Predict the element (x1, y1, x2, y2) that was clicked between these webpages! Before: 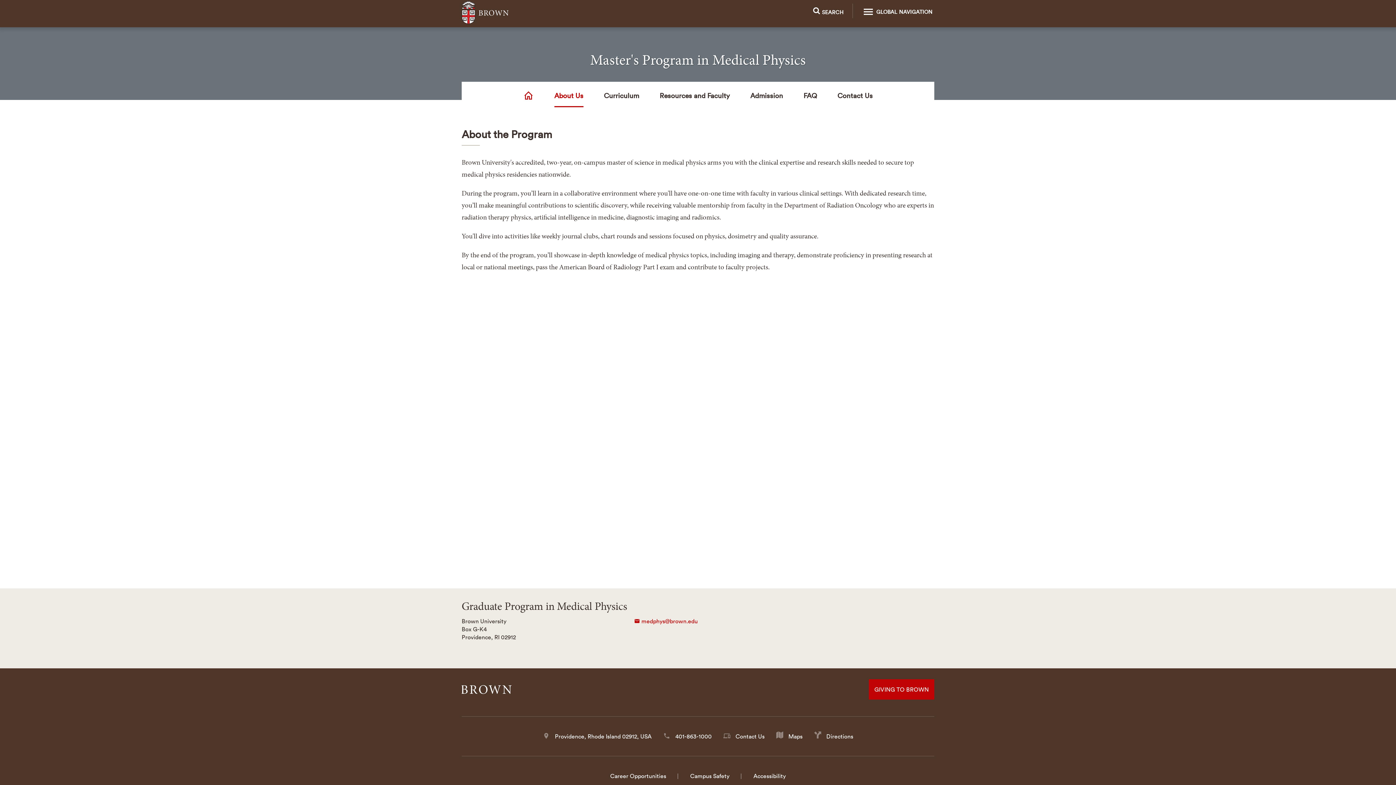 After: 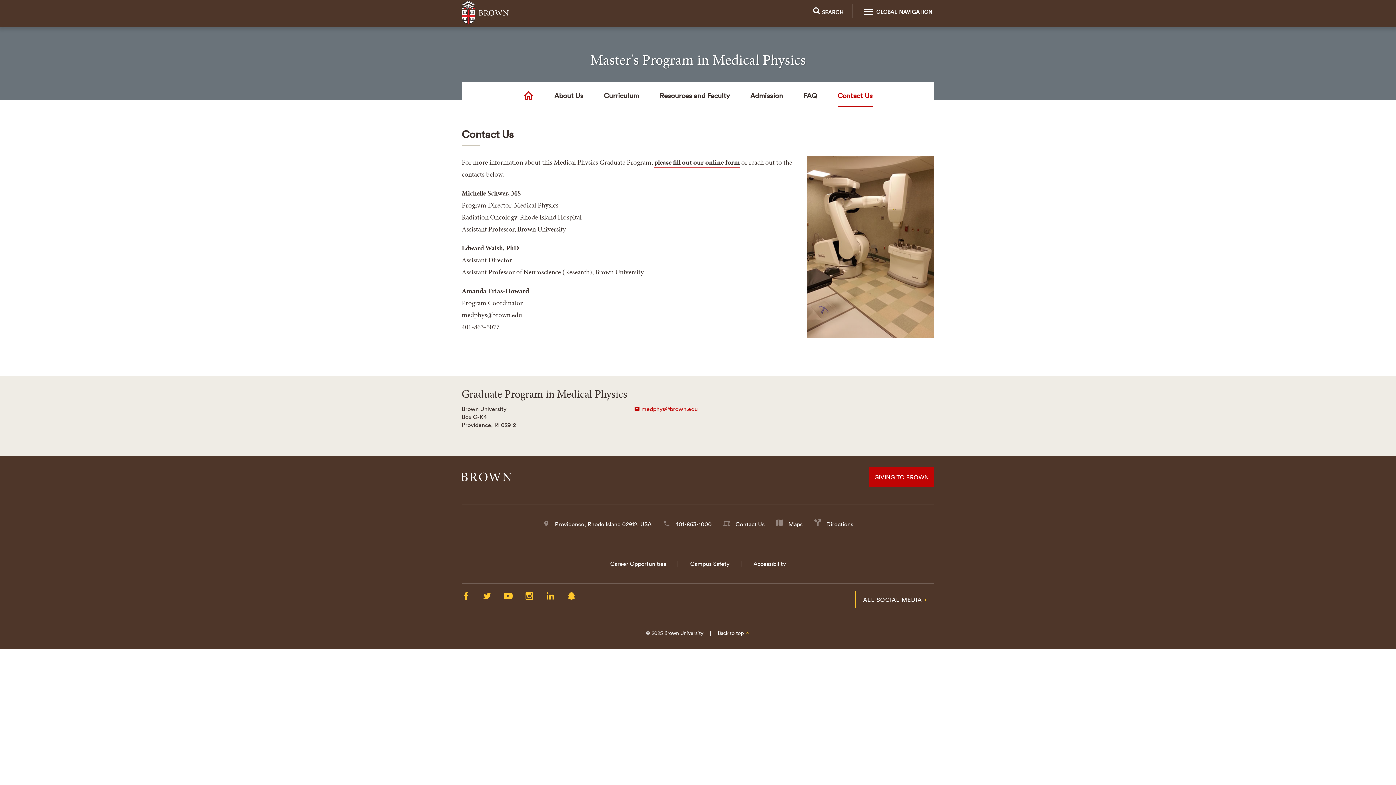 Action: bbox: (828, 89, 882, 110) label: Contact Us